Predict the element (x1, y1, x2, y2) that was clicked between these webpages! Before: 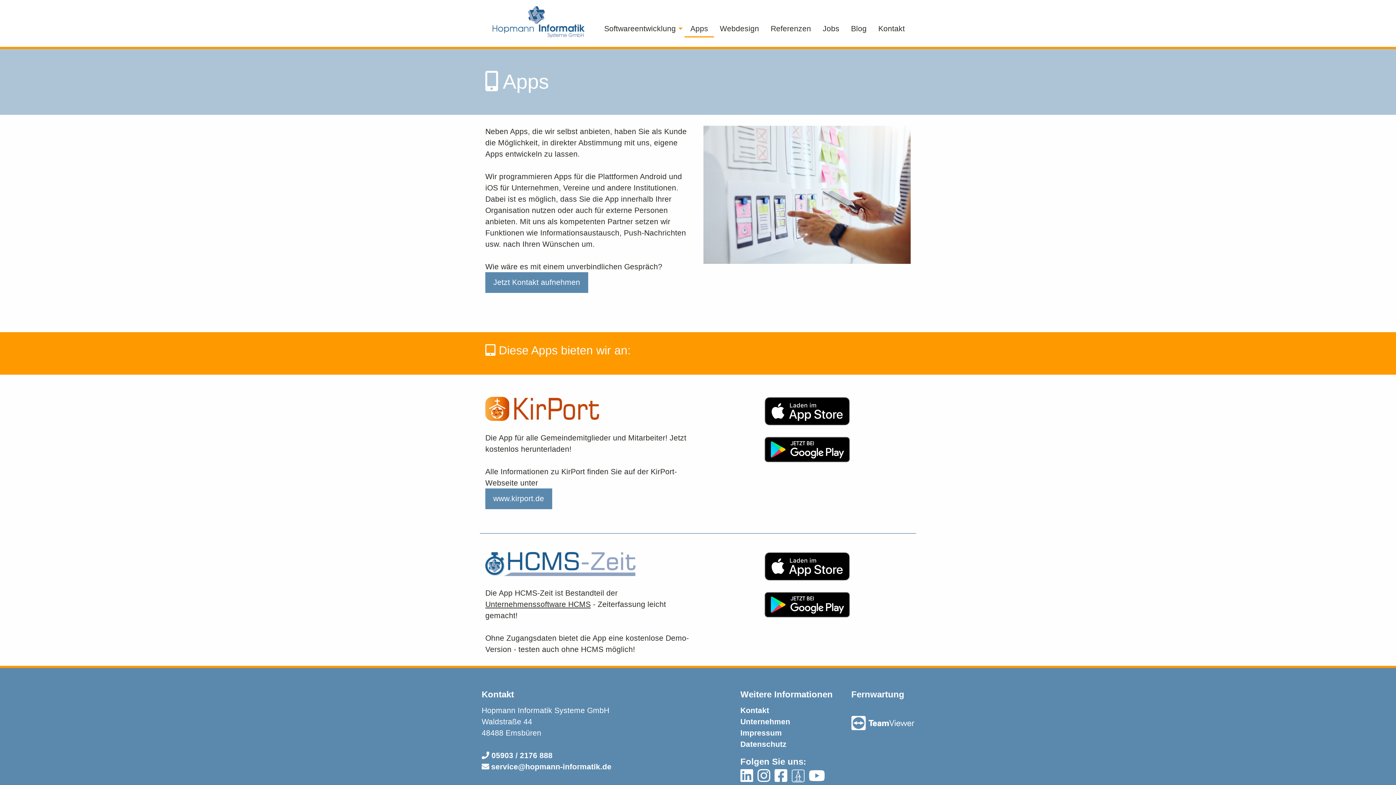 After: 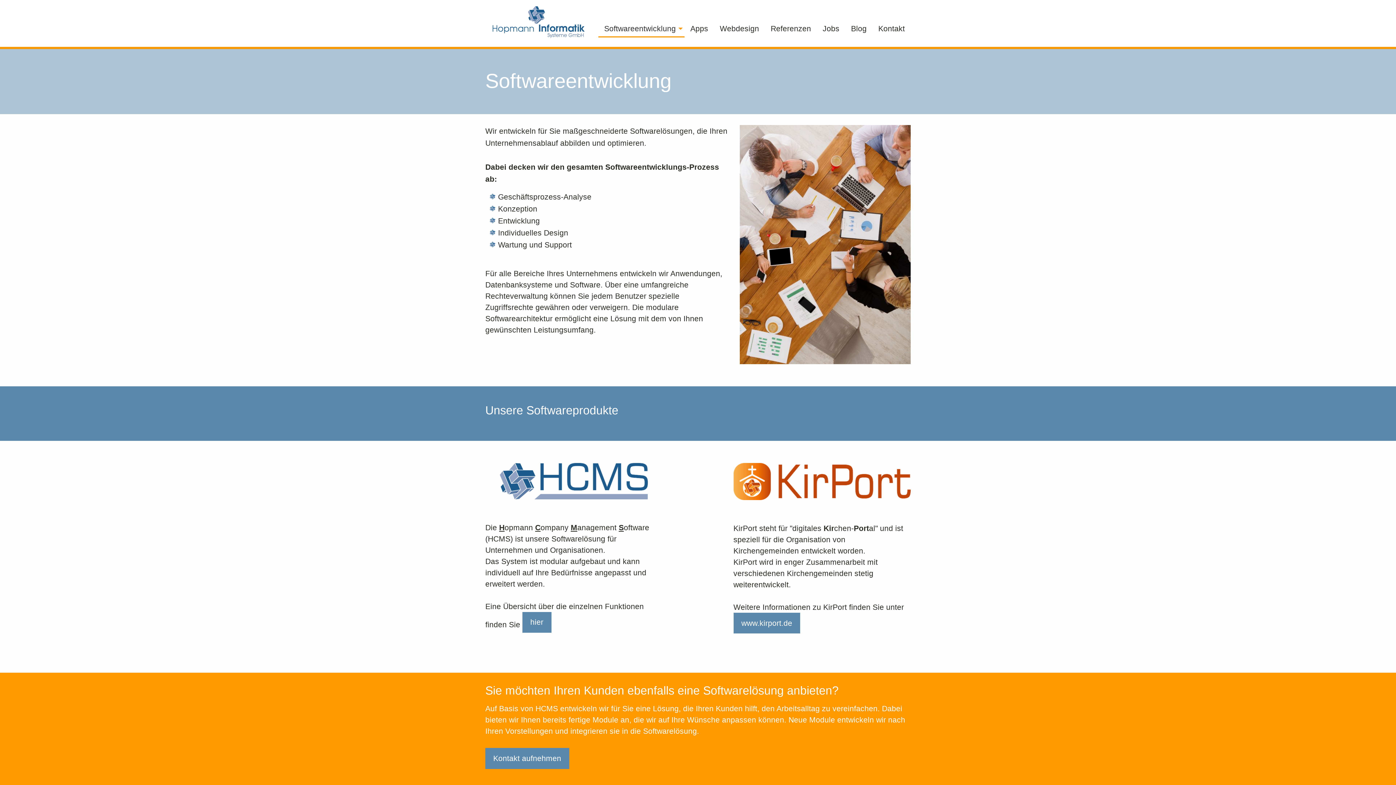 Action: label: Softwareentwicklung bbox: (598, 20, 684, 37)